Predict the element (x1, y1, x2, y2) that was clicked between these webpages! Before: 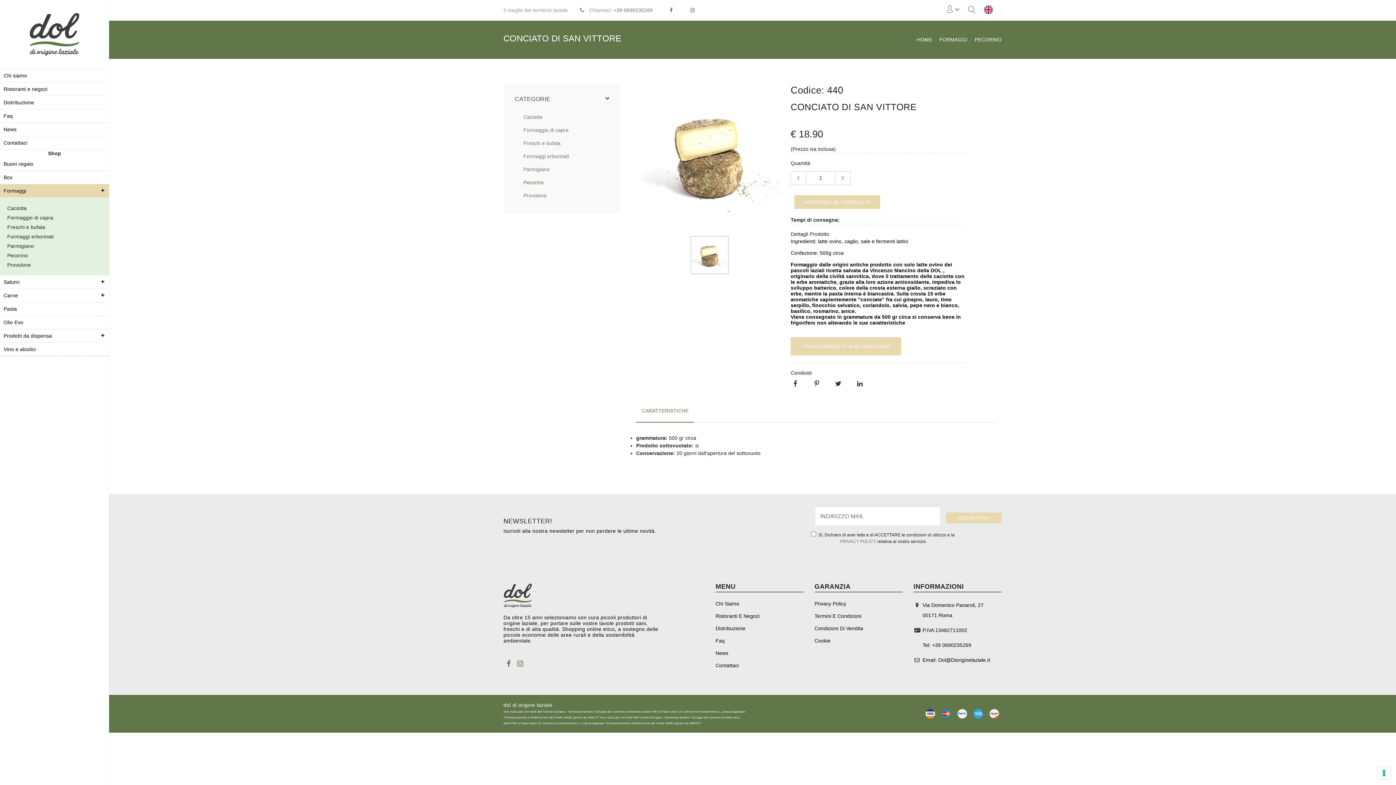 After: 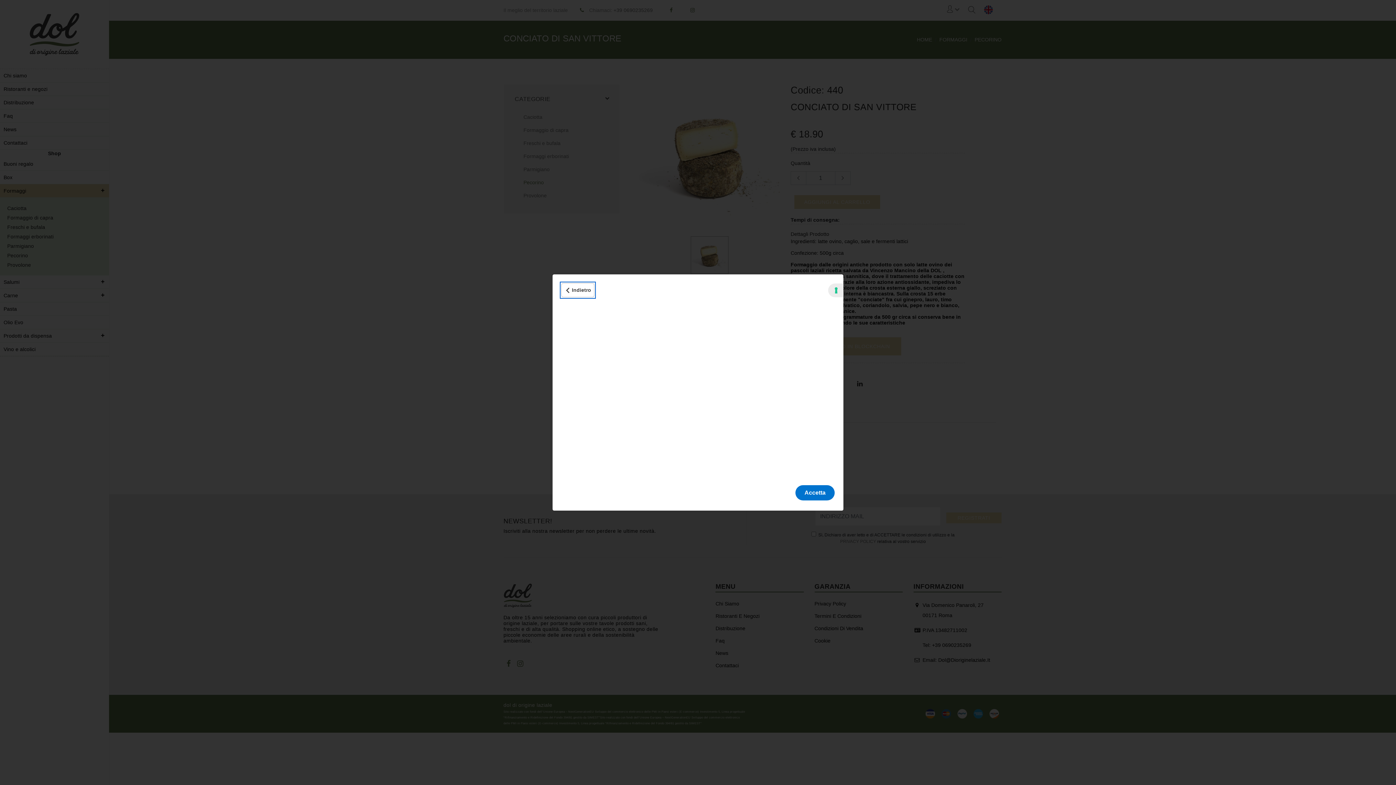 Action: bbox: (1378, 767, 1390, 779) label: Le tue preferenze relative al consenso per le tecnologie di tracciamento